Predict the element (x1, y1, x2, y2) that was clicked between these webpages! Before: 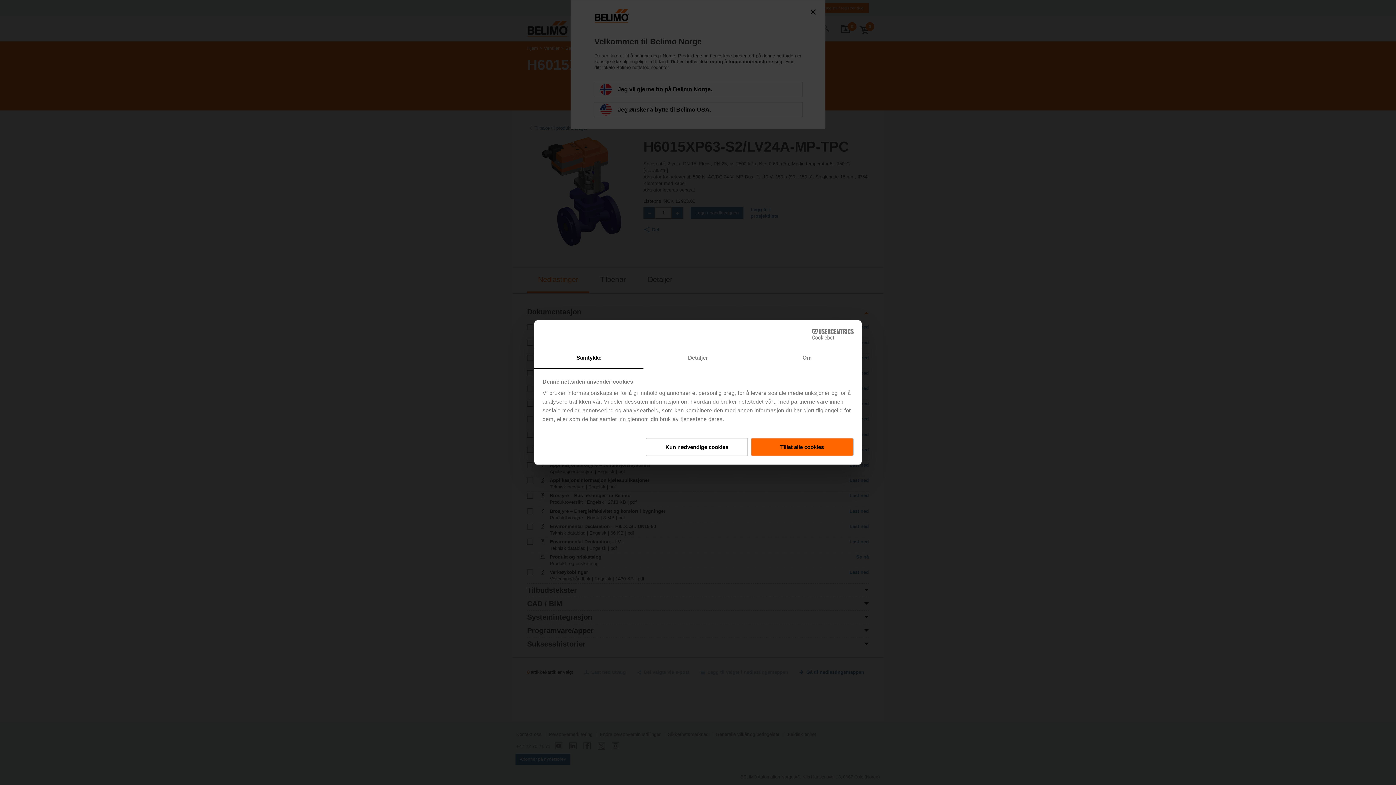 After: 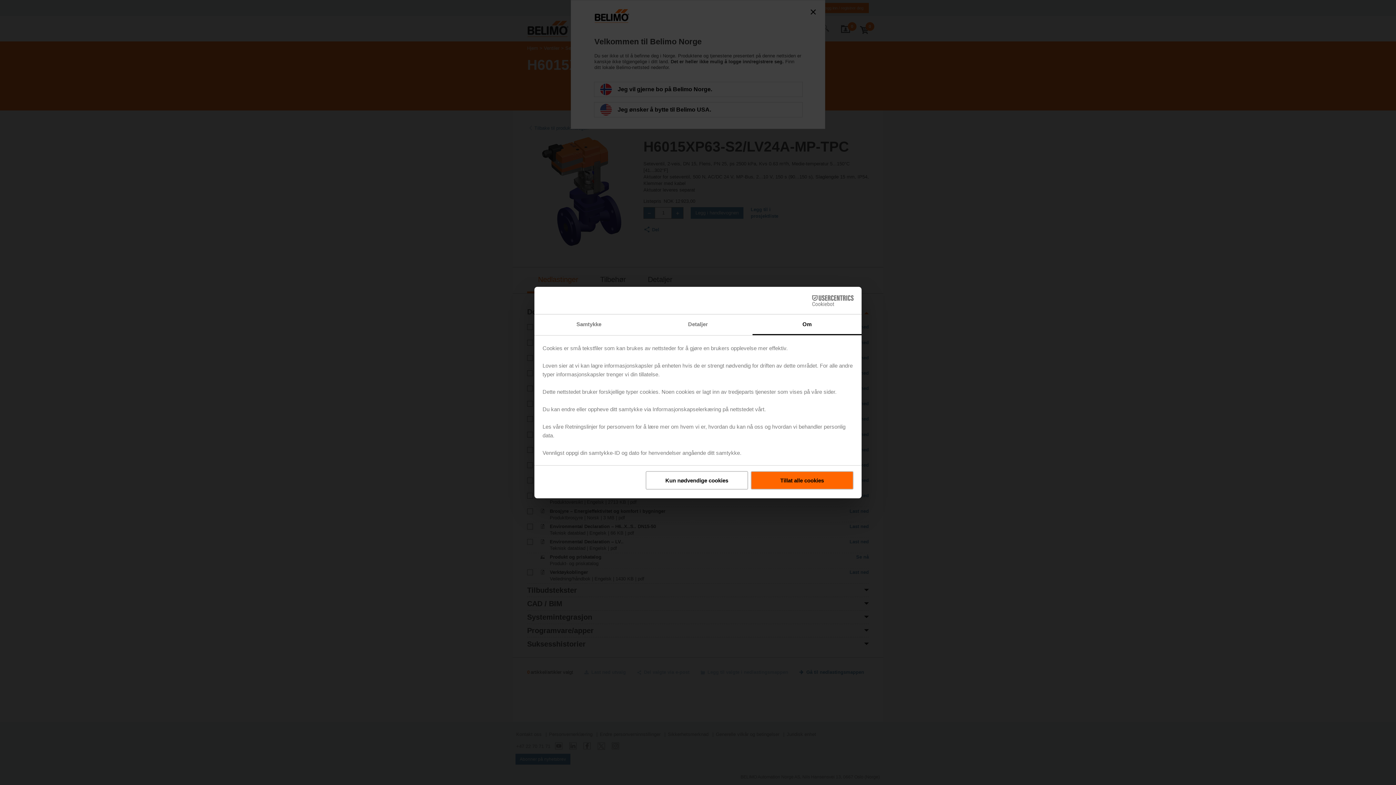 Action: label: Om bbox: (752, 348, 861, 368)